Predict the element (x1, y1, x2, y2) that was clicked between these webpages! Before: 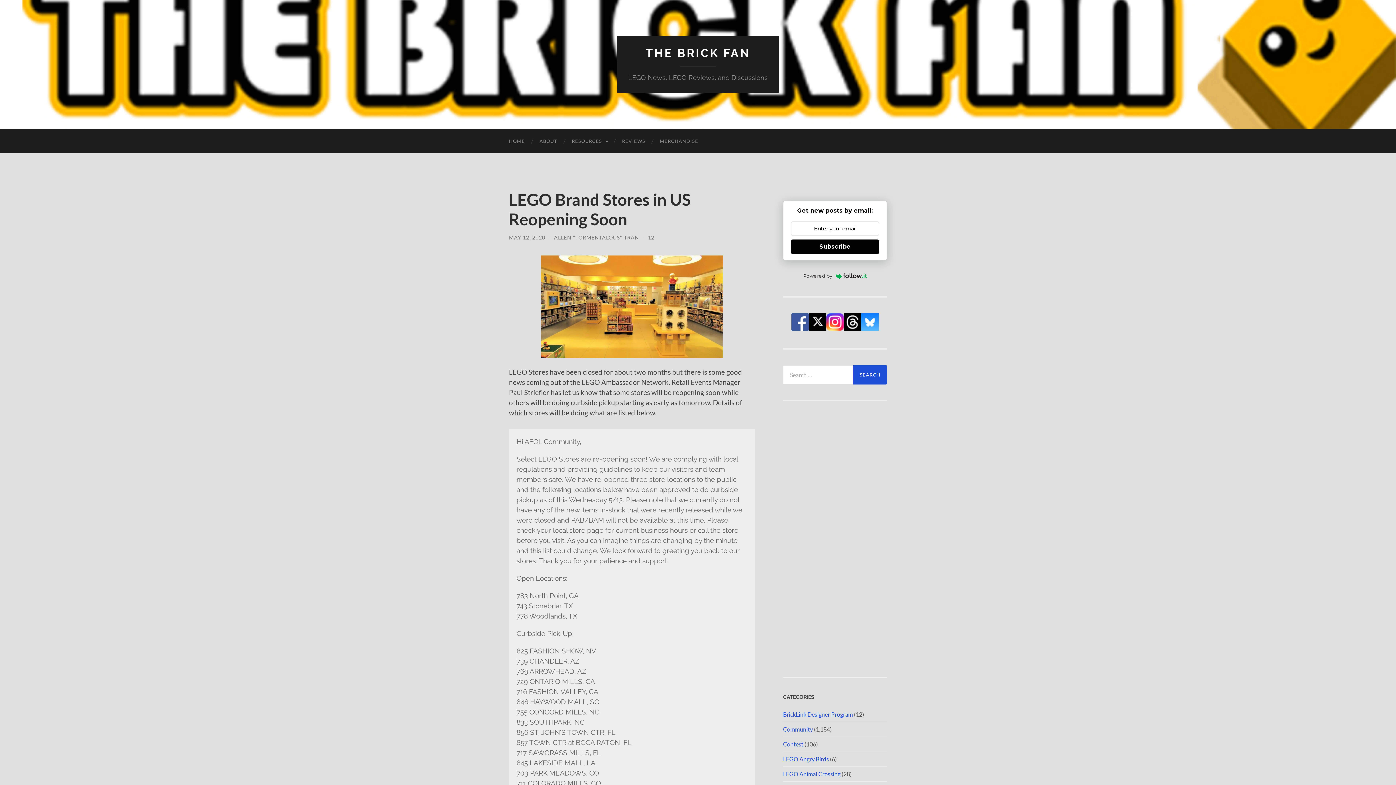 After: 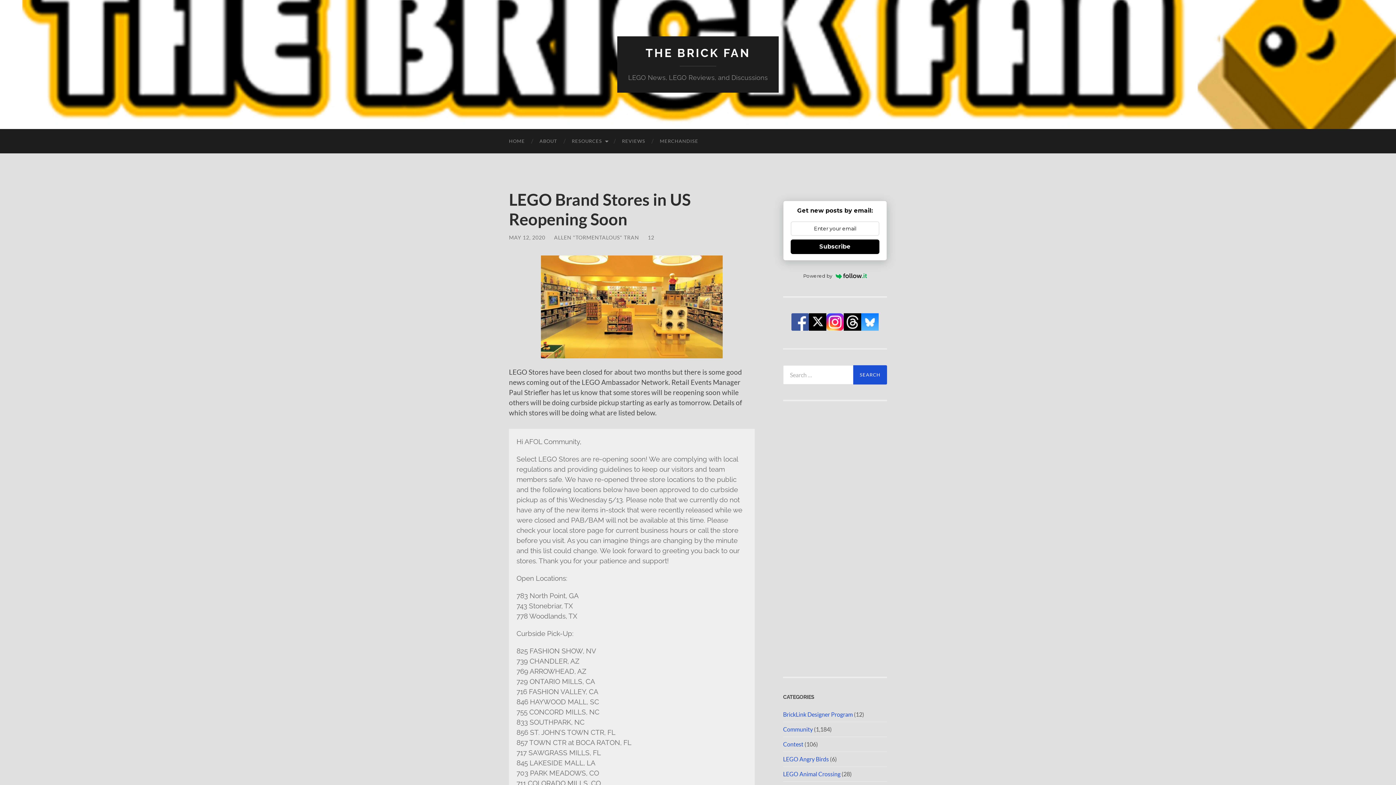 Action: bbox: (861, 325, 878, 331)